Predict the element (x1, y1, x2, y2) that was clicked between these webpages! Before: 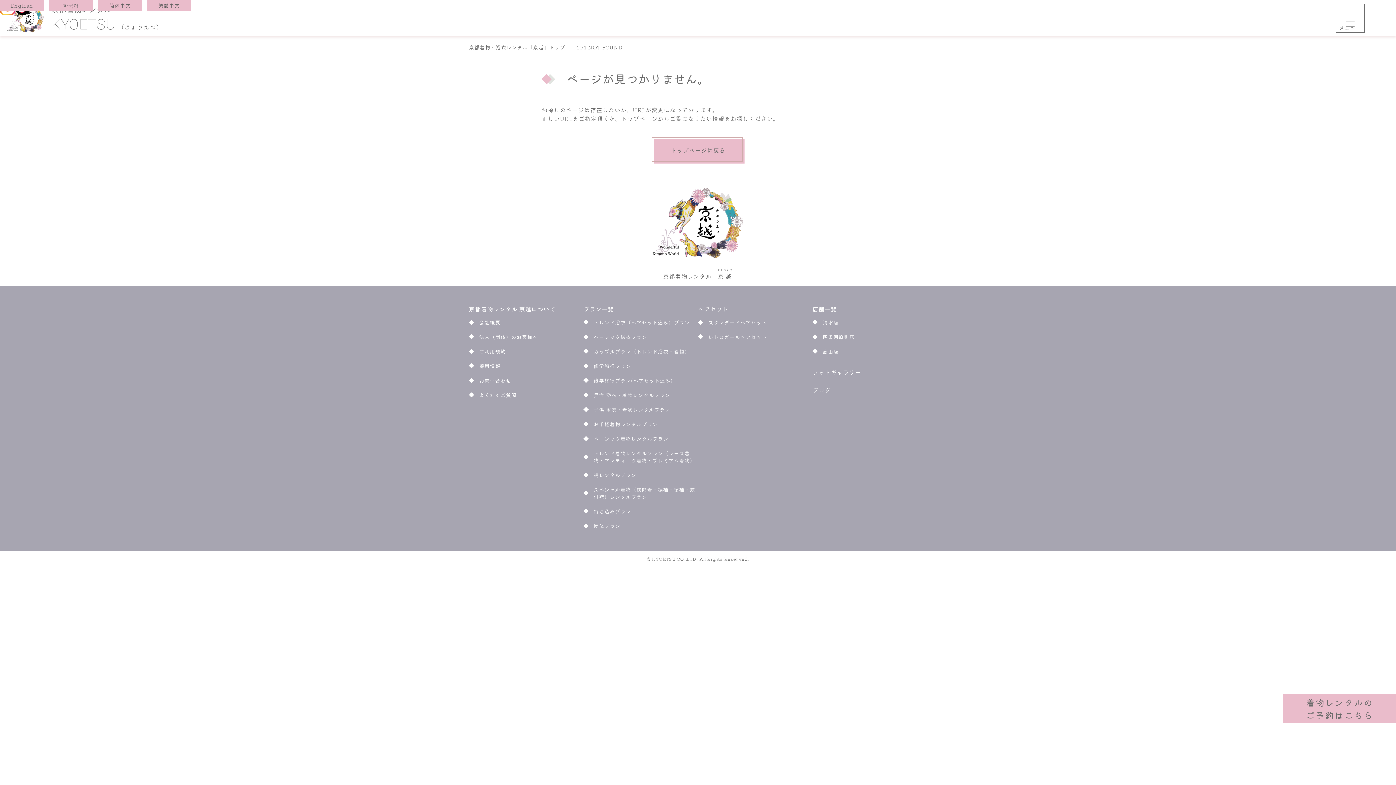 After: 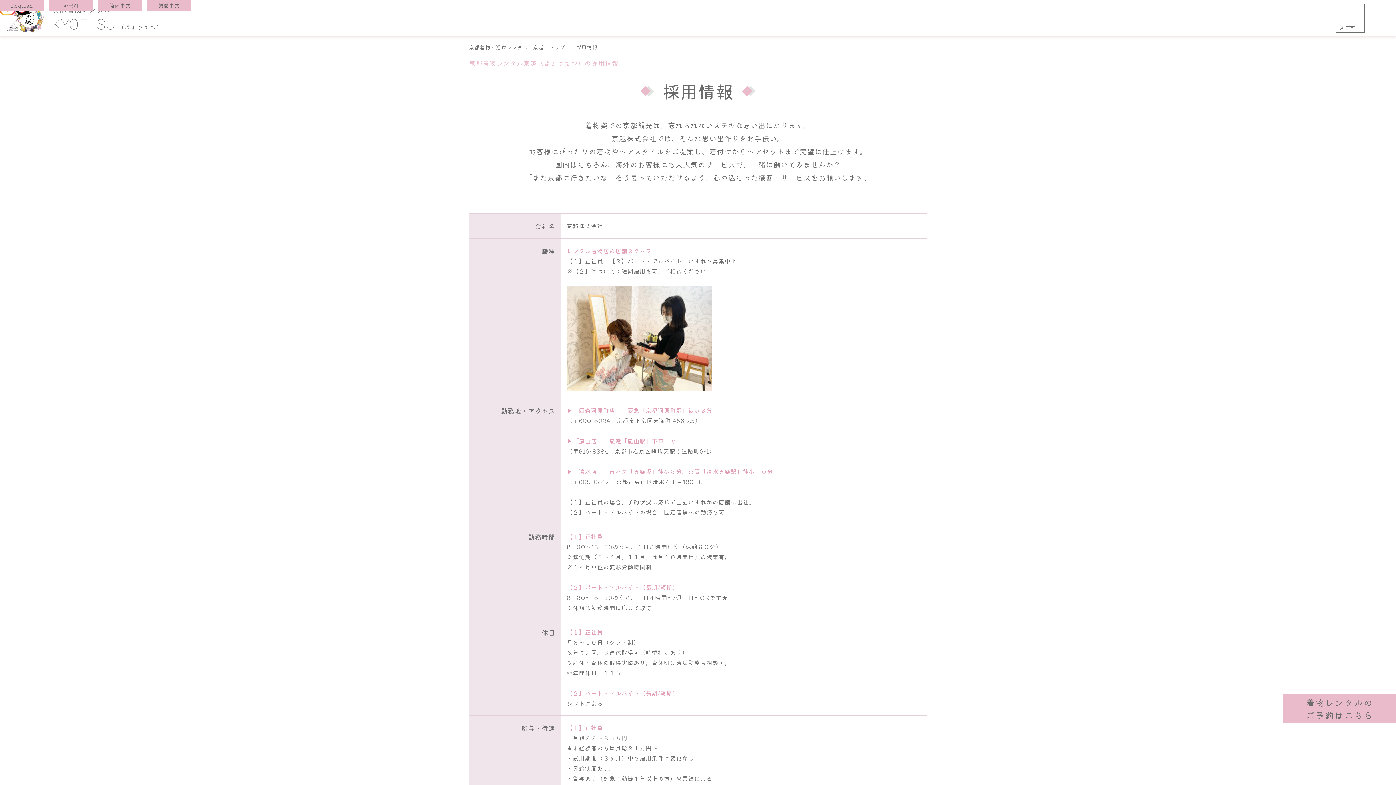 Action: bbox: (469, 358, 583, 373) label: 採用情報